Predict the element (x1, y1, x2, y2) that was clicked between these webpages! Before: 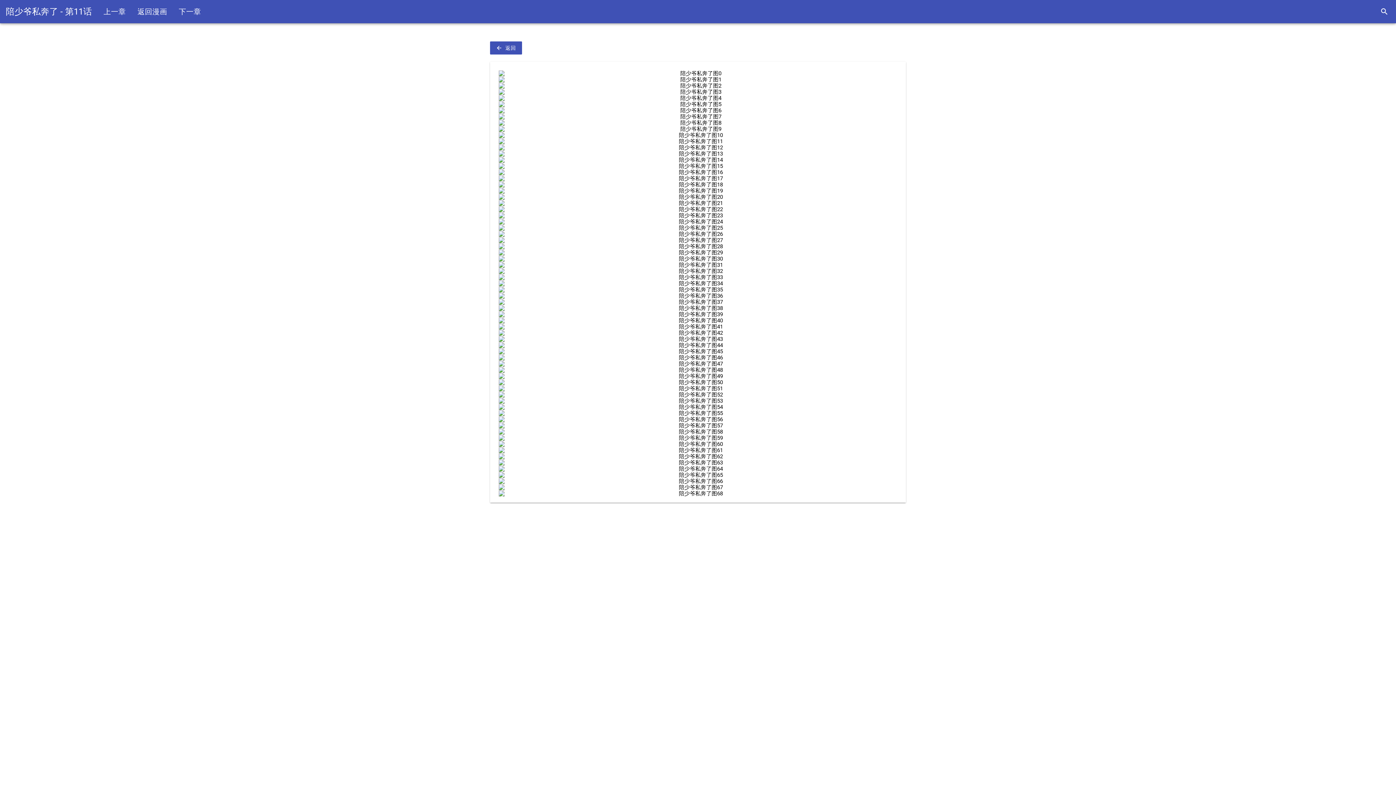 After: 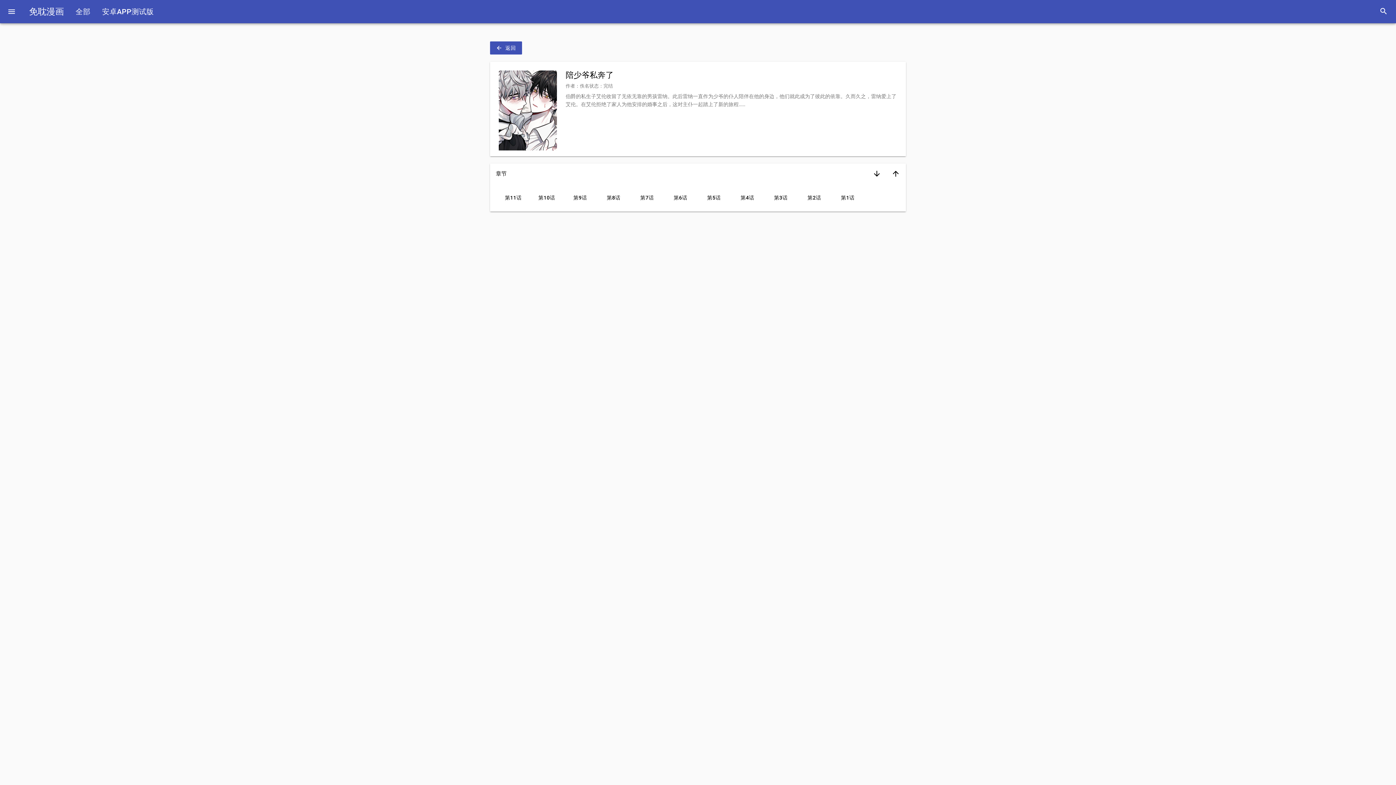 Action: label: 陪少爷私奔了 - 第11话 bbox: (5, 0, 92, 23)